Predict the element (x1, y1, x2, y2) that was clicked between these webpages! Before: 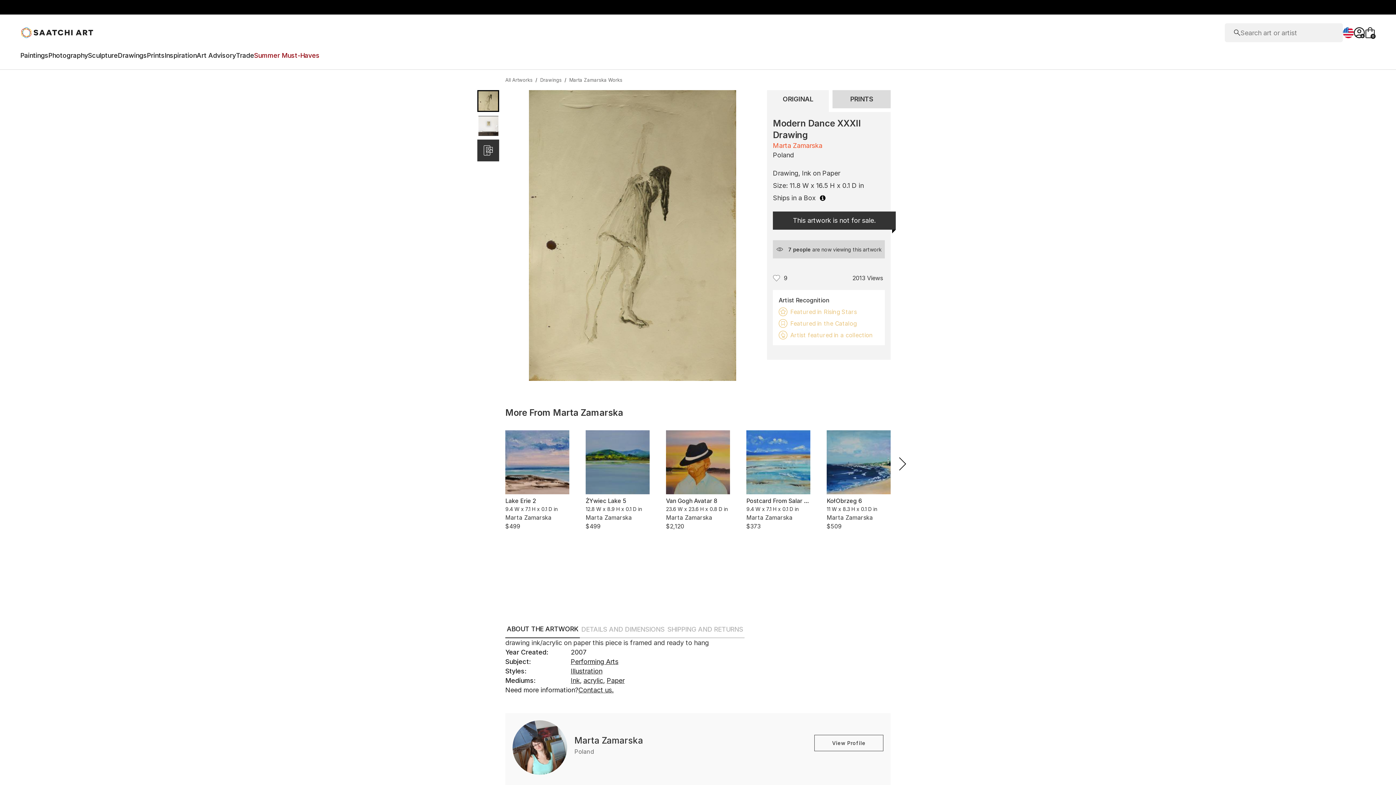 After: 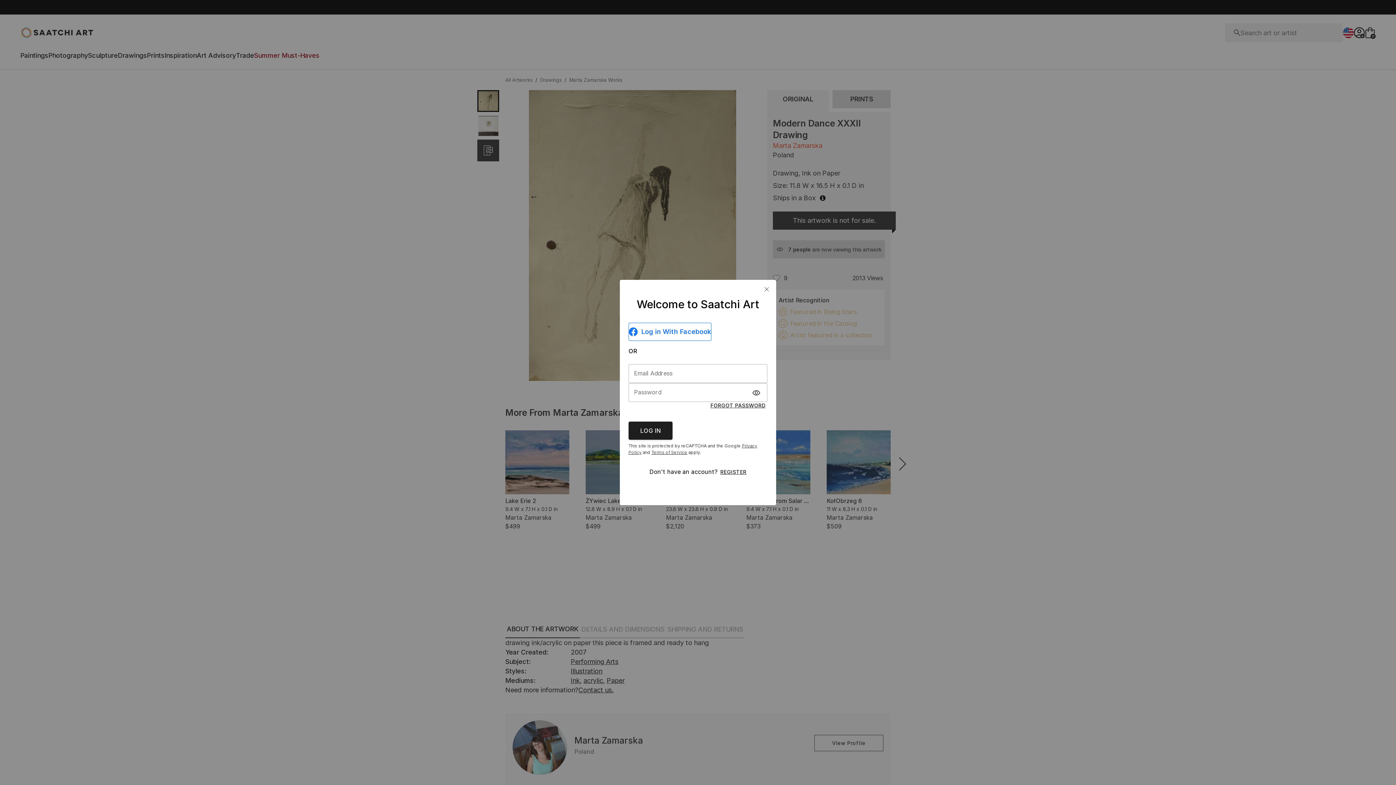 Action: bbox: (857, 432, 871, 445)